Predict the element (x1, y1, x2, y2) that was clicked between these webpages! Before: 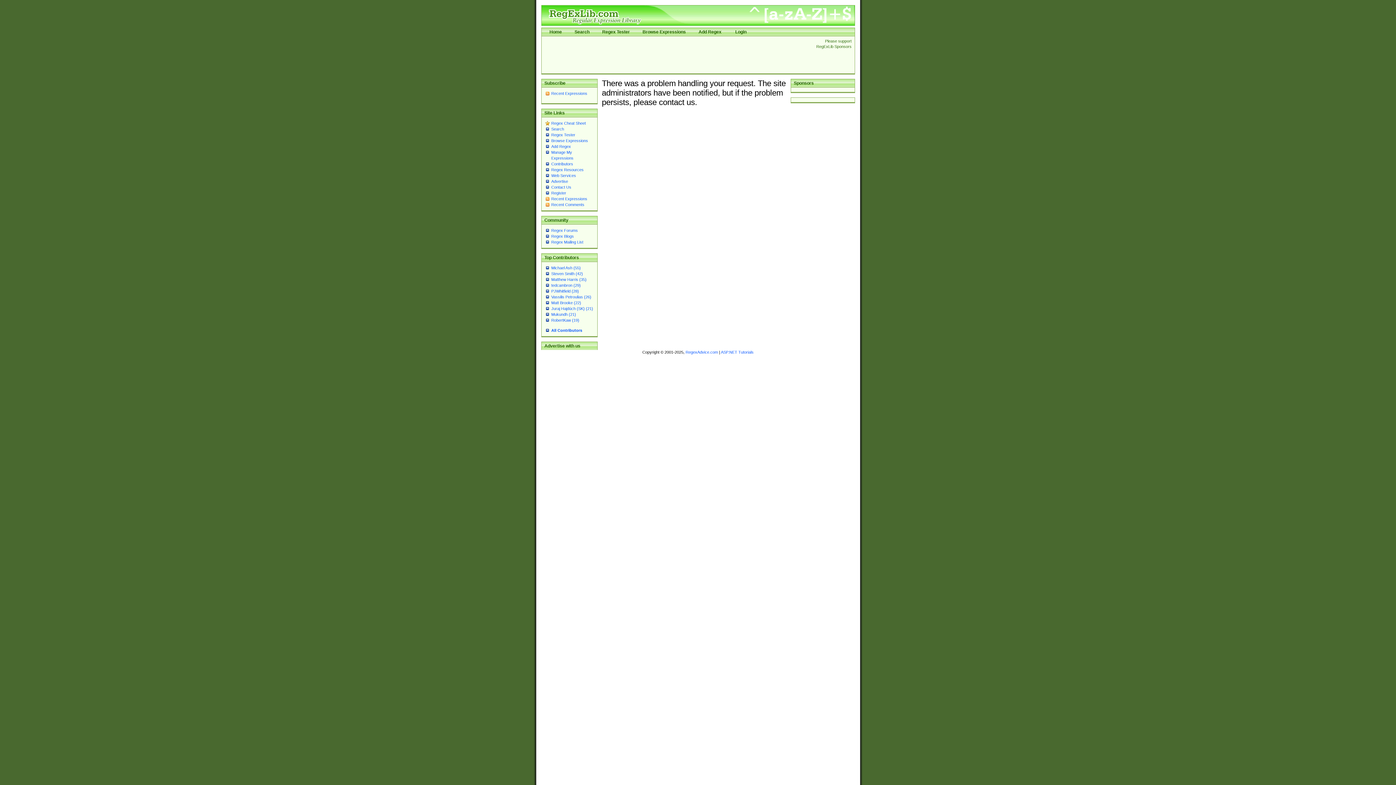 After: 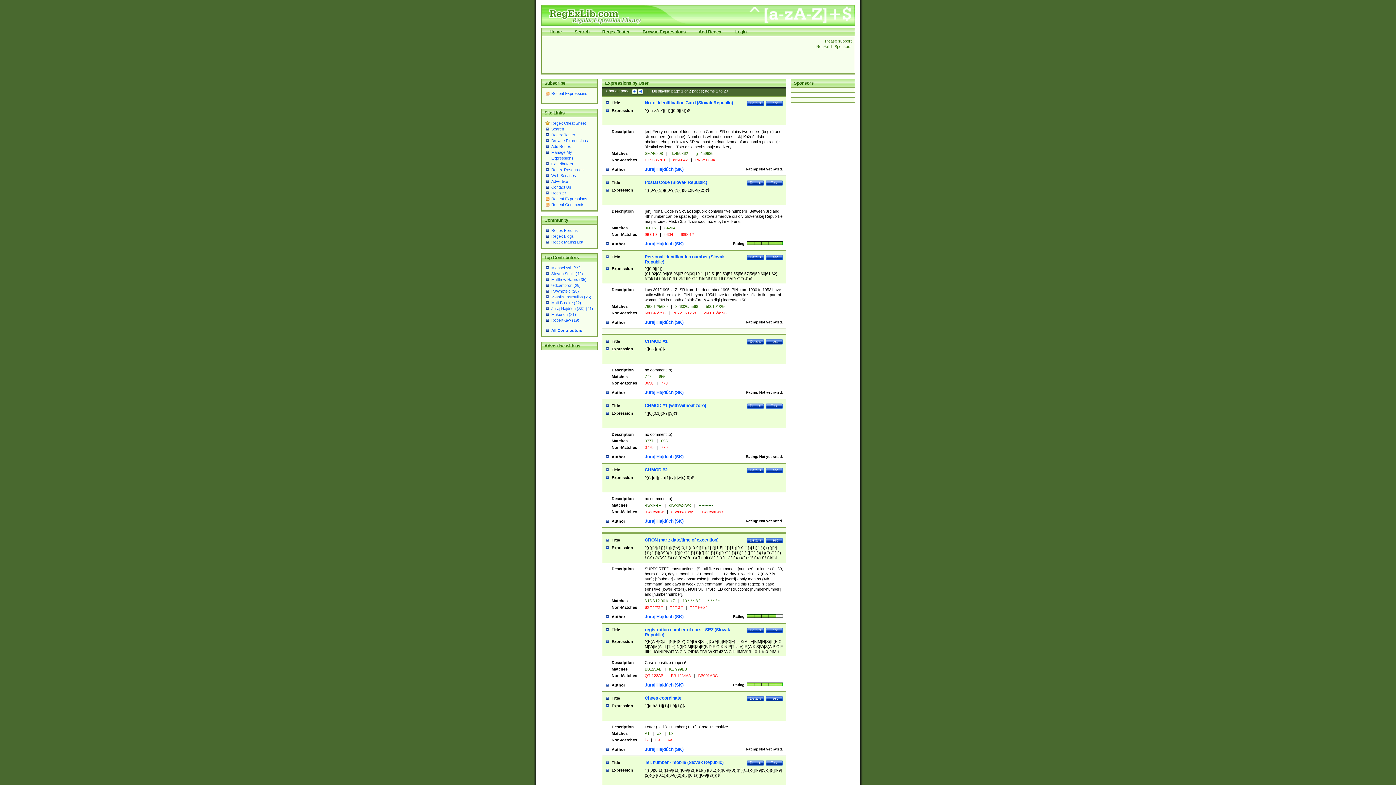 Action: bbox: (551, 306, 593, 310) label: Juraj Hajdúch (SK) (21)